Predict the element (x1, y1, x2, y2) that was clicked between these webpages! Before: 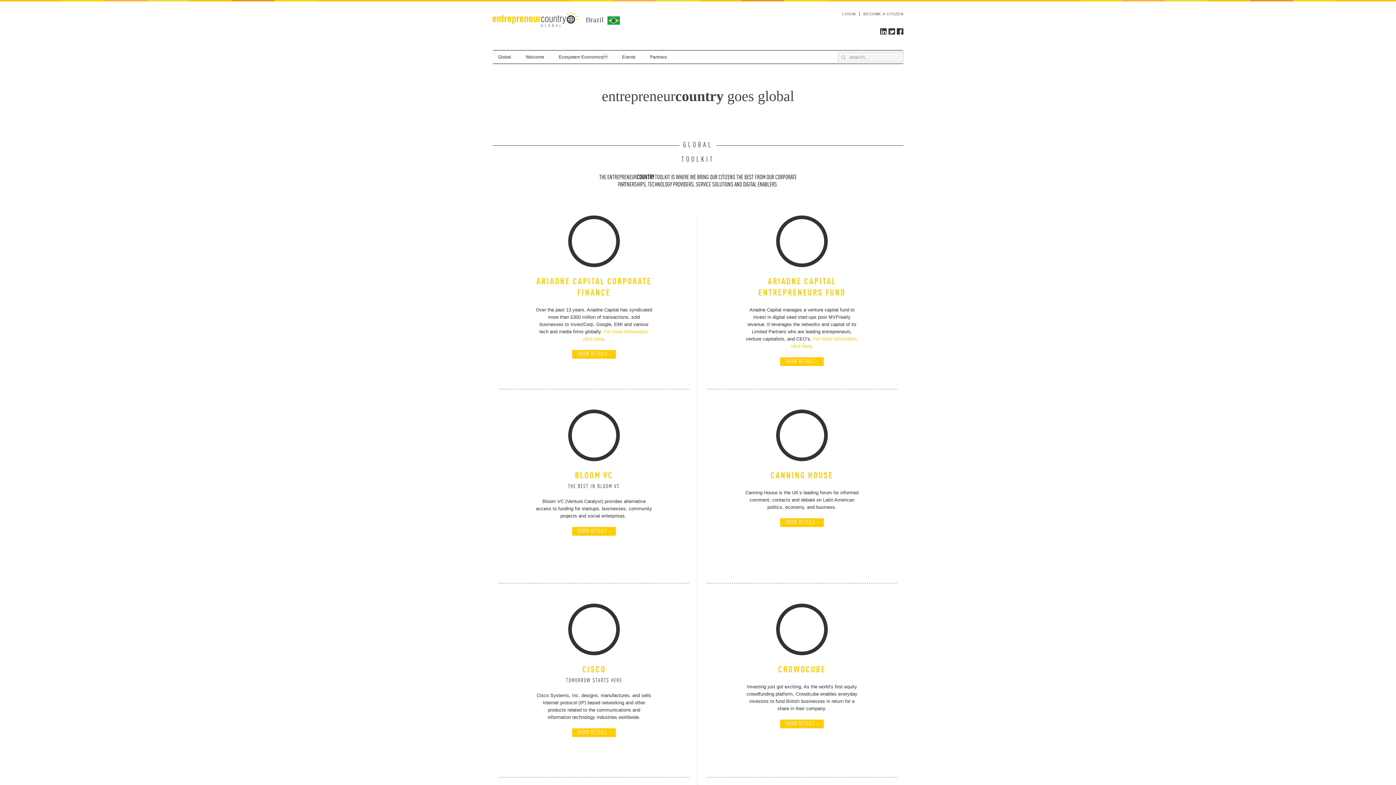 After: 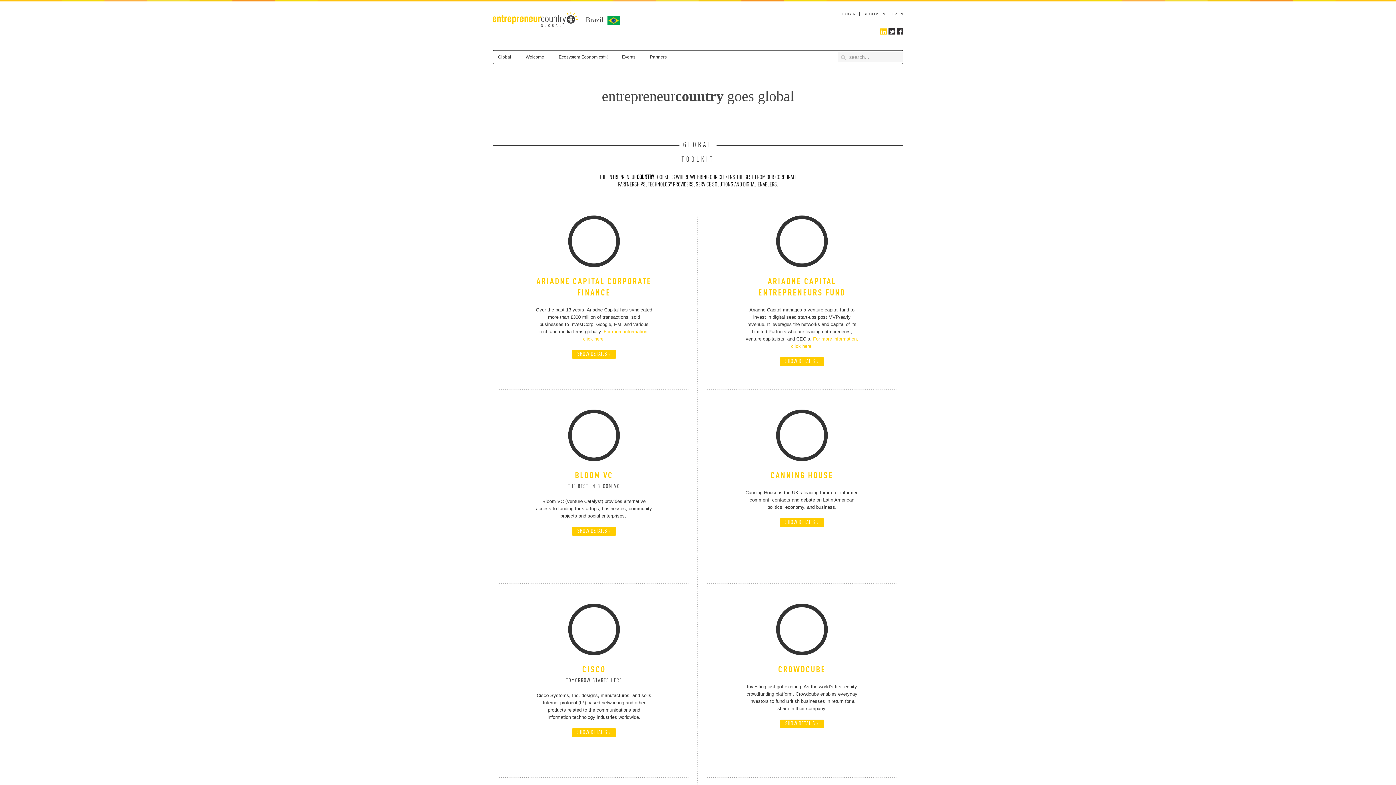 Action: bbox: (880, 28, 886, 34)